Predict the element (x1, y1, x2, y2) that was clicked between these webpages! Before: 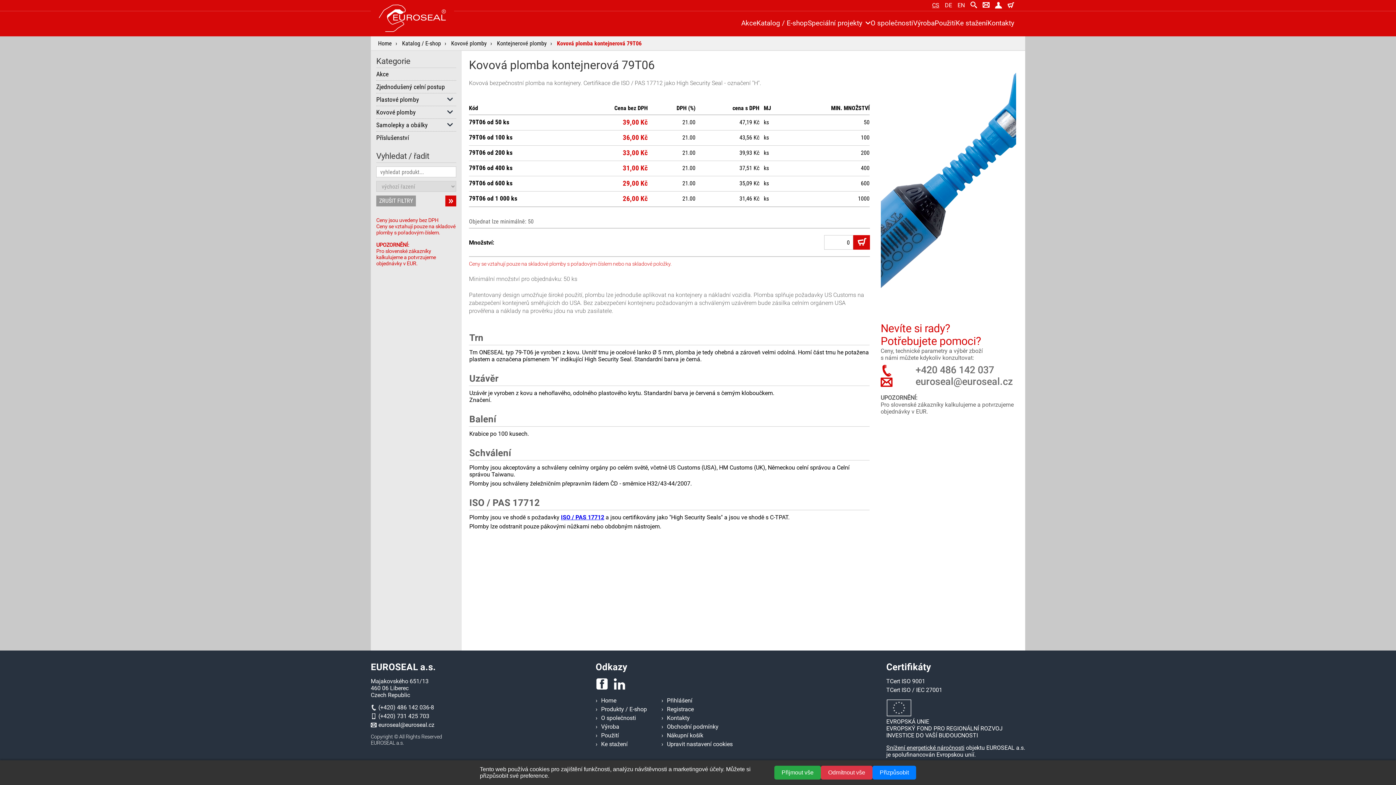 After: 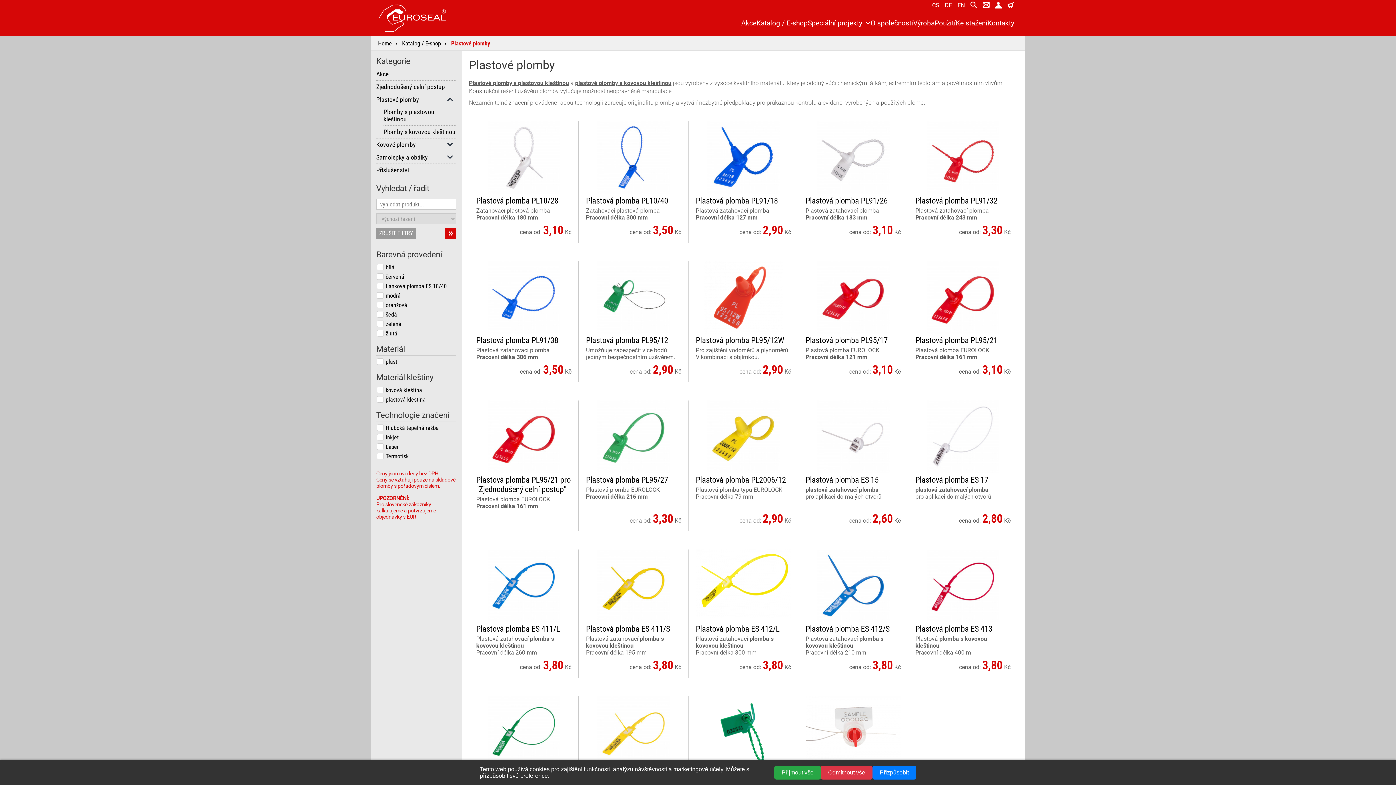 Action: bbox: (376, 93, 456, 105) label: Plastové plomby